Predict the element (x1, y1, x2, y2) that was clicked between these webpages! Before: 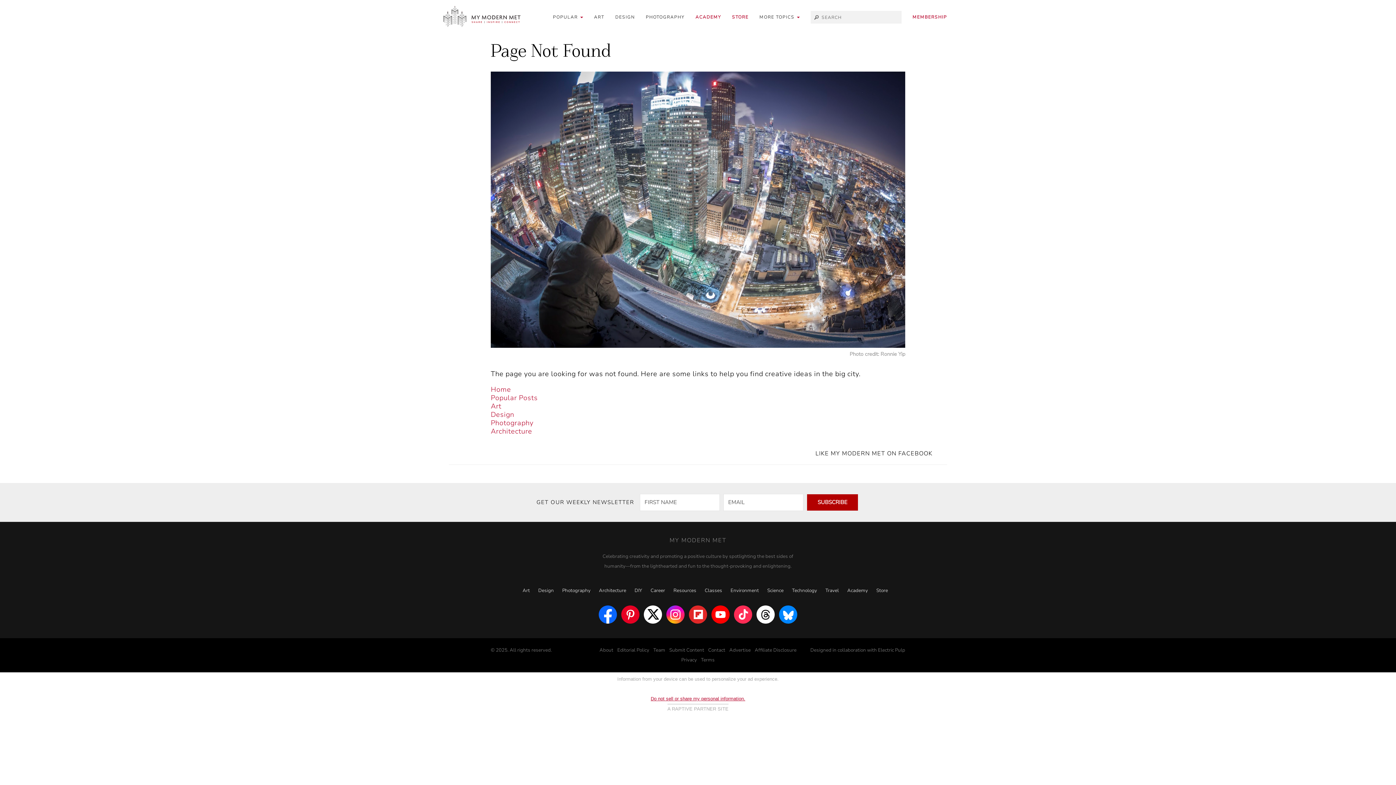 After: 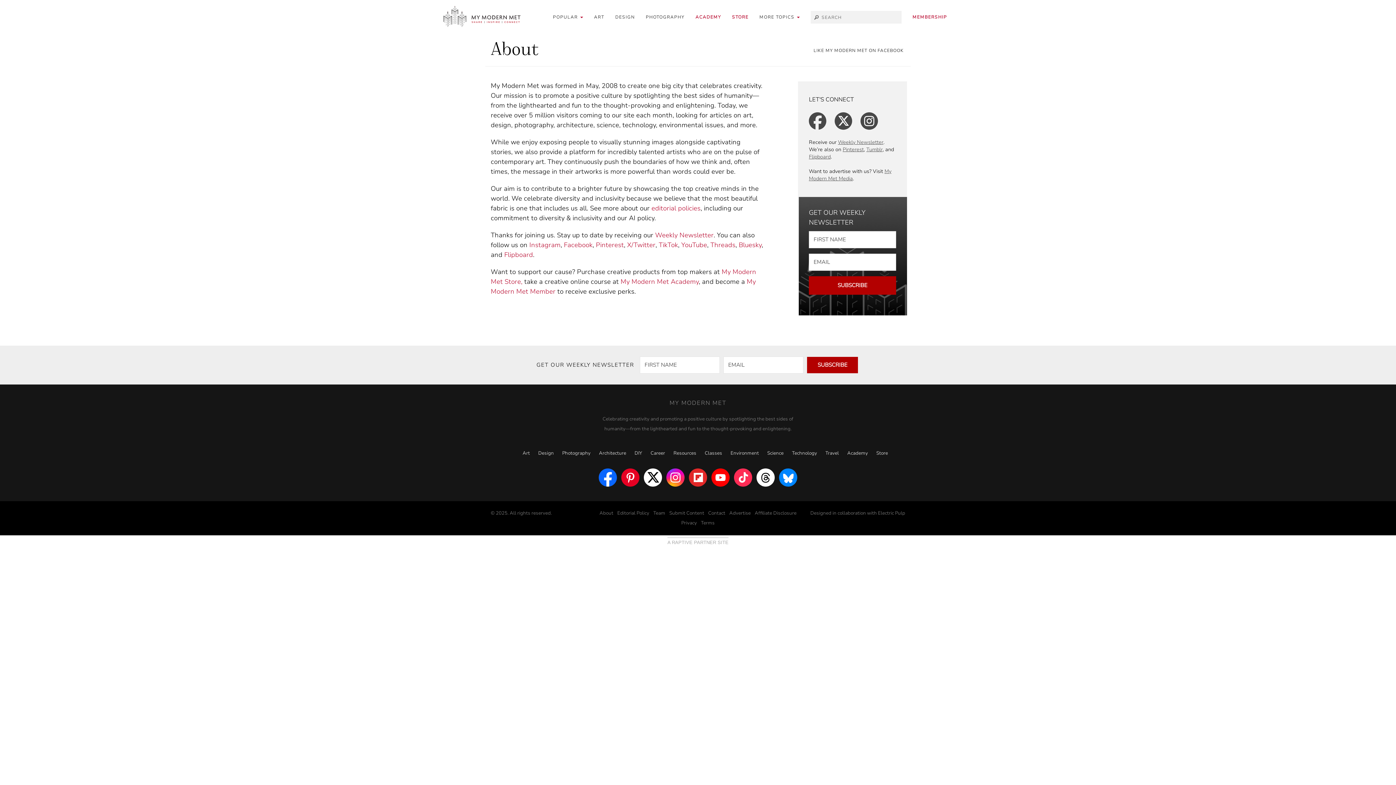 Action: label: About bbox: (599, 647, 613, 653)